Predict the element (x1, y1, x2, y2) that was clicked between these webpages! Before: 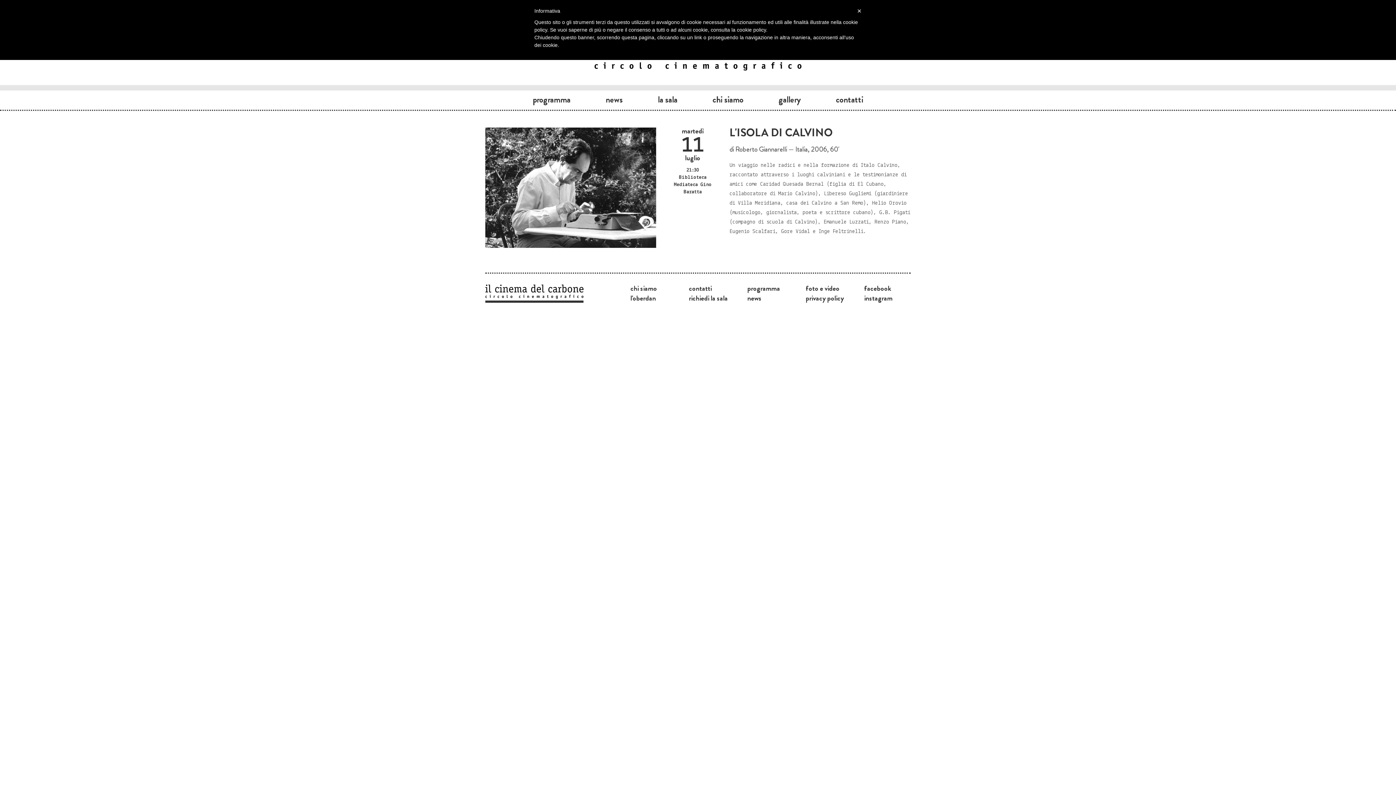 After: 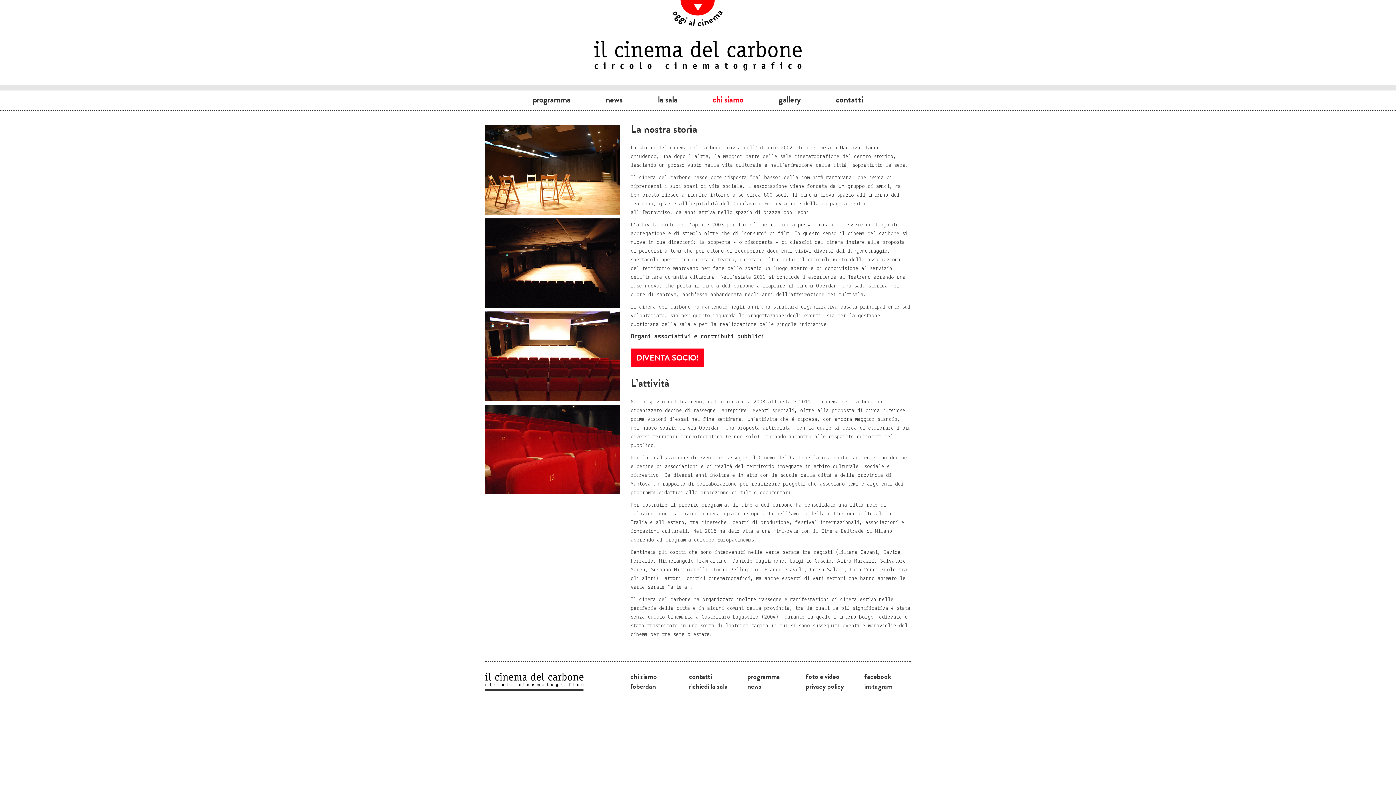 Action: label: chi siamo bbox: (630, 283, 657, 293)